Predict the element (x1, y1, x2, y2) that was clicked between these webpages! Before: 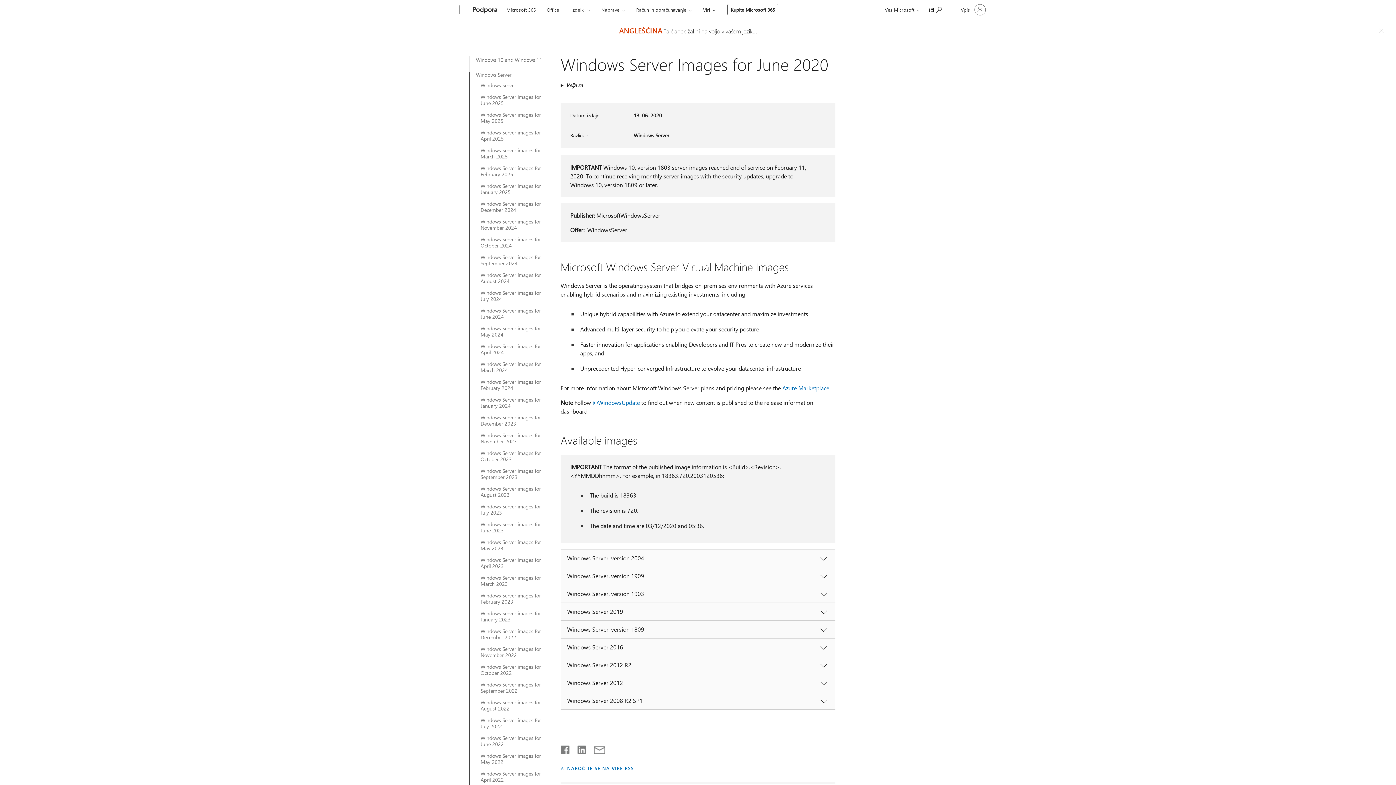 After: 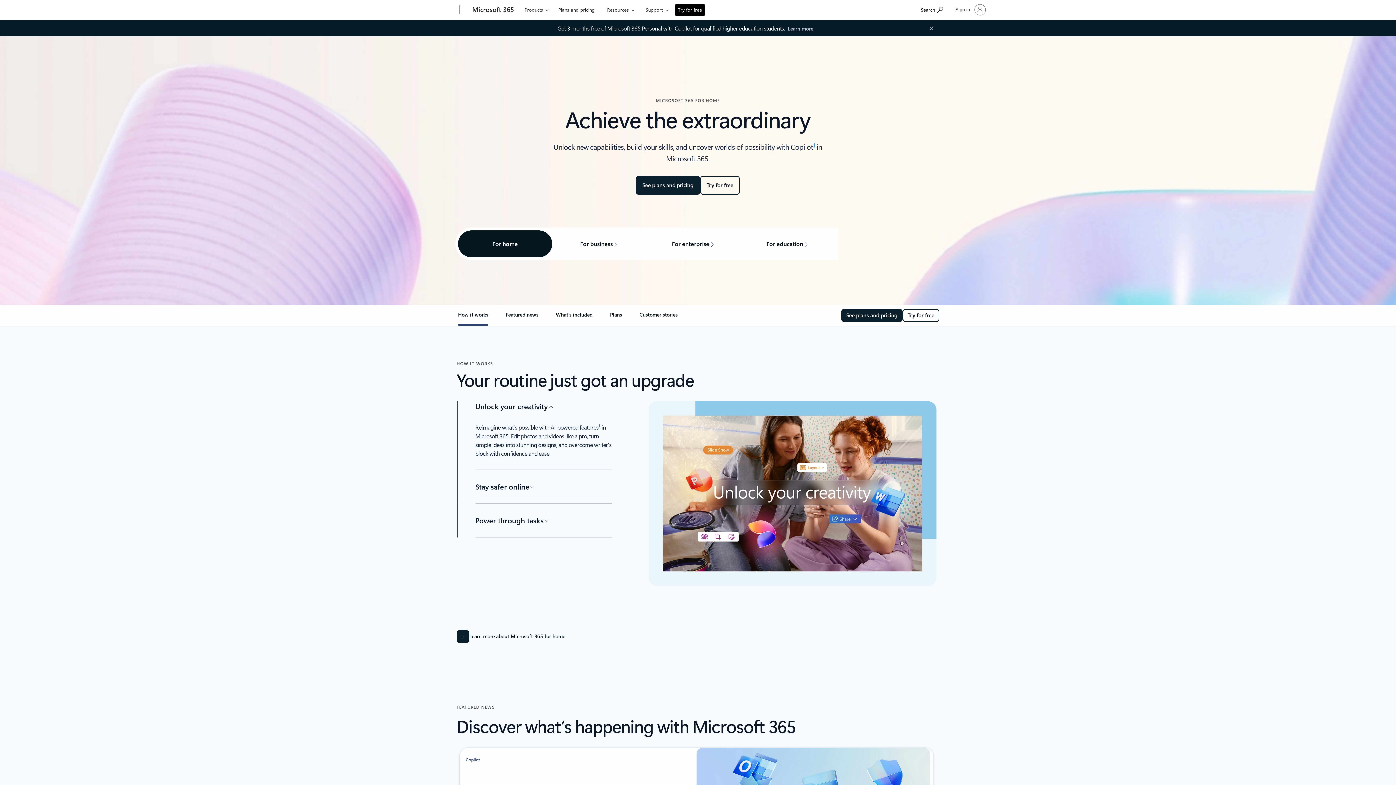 Action: bbox: (503, 0, 539, 17) label: Microsoft 365